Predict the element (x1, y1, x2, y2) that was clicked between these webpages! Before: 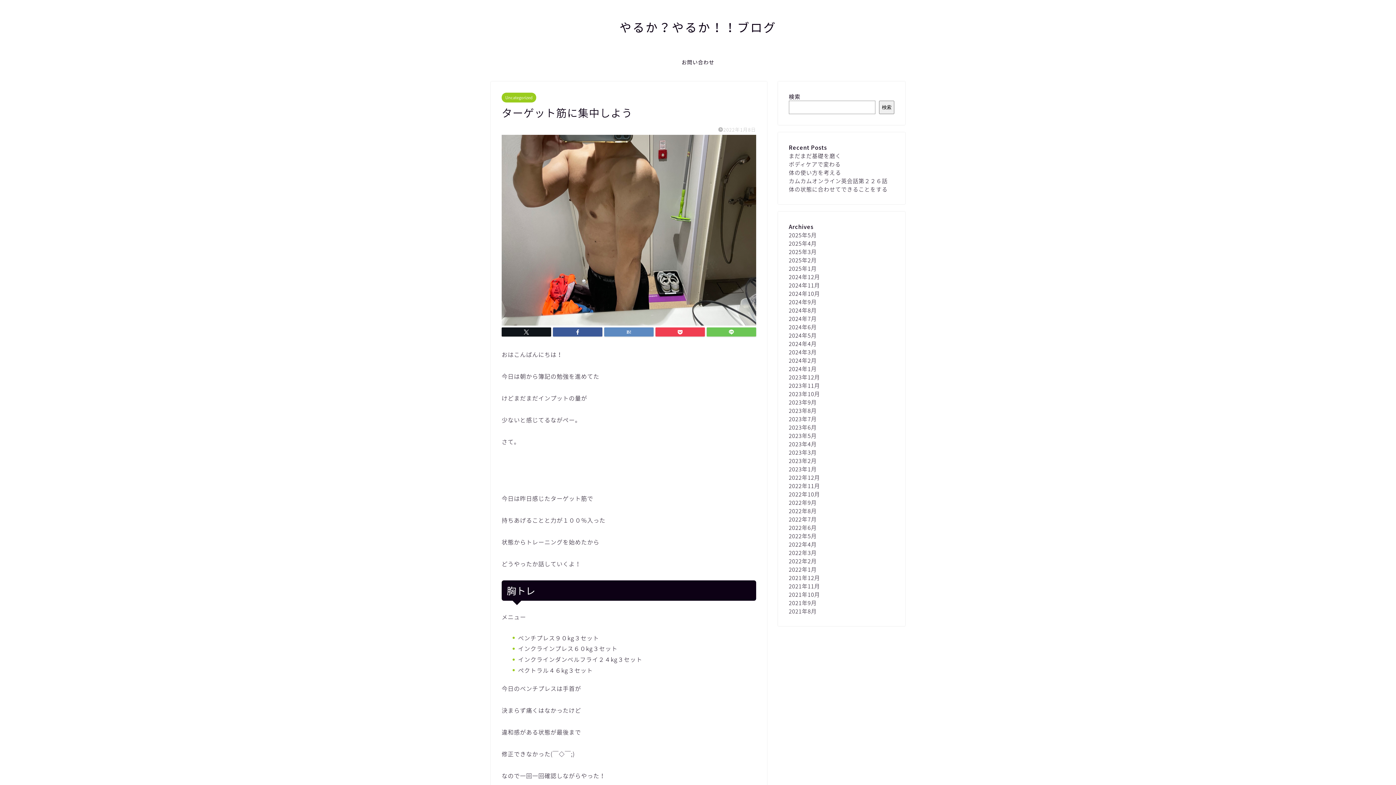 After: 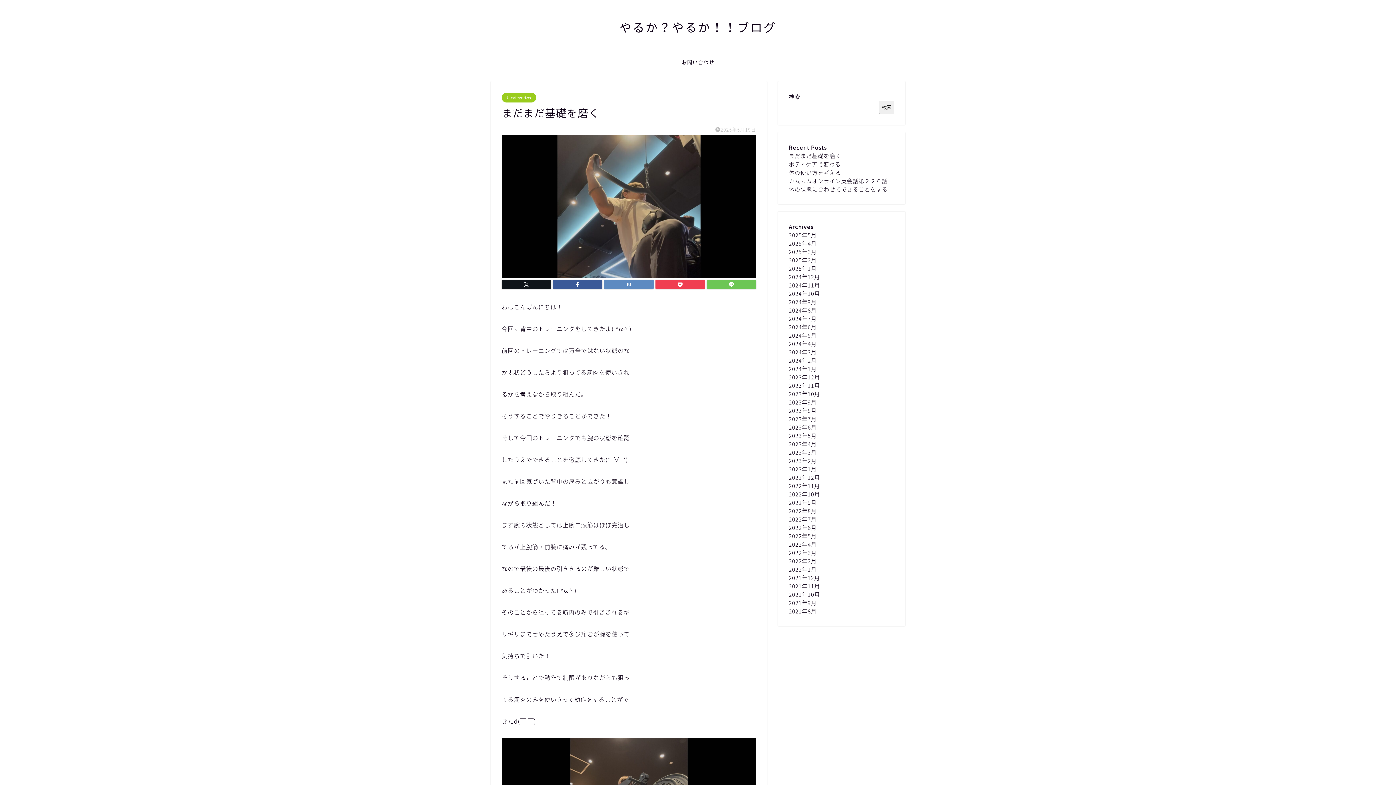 Action: label: まだまだ基礎を磨く bbox: (789, 151, 841, 160)